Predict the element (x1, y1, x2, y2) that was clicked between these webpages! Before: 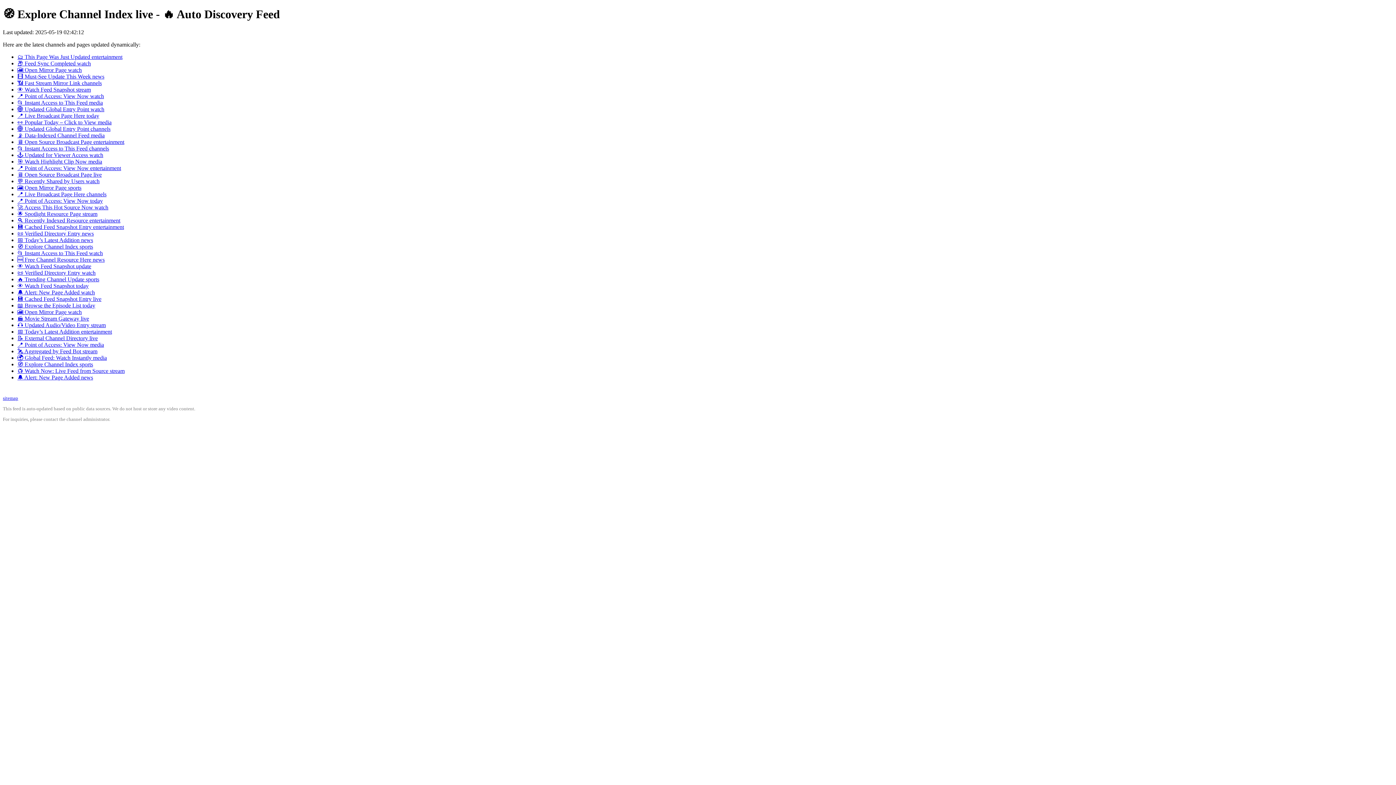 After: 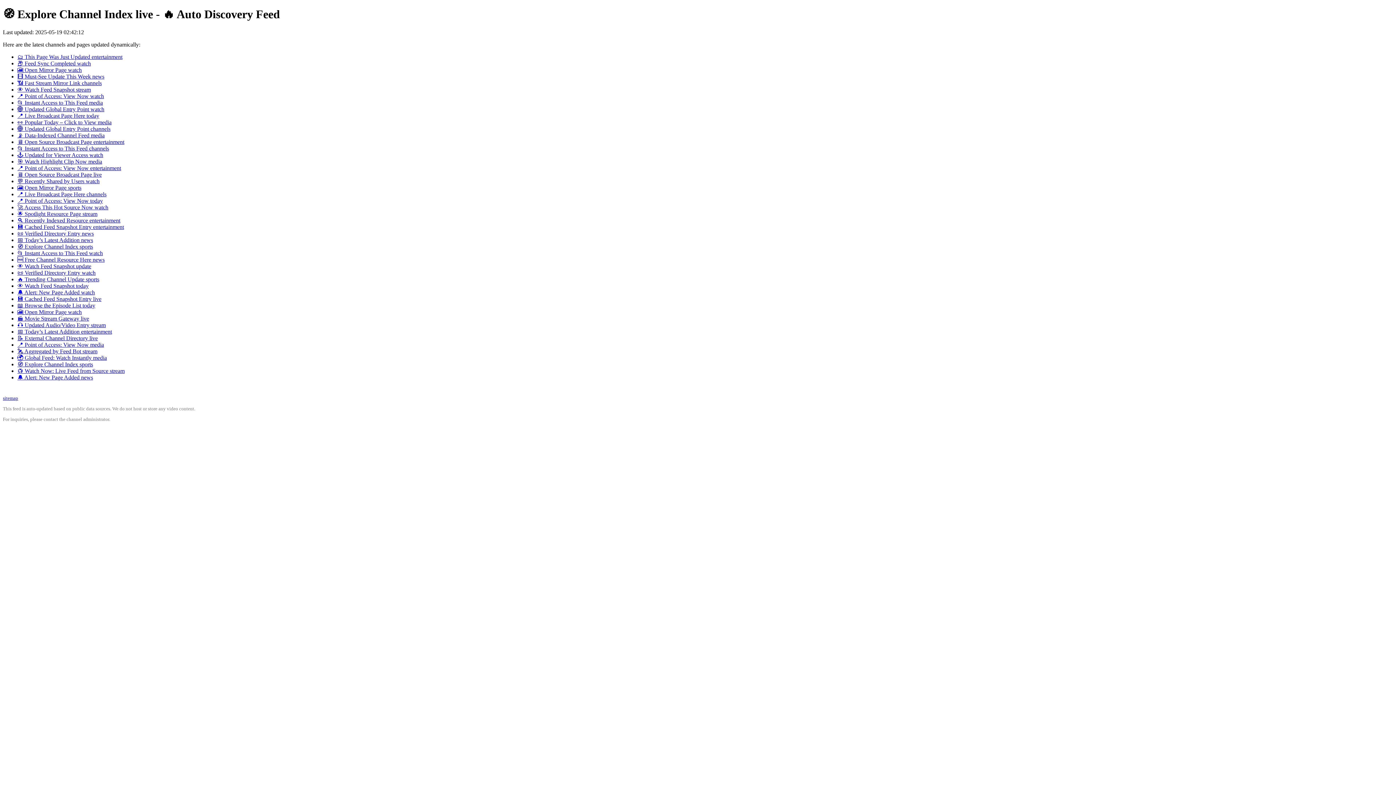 Action: bbox: (17, 315, 89, 321) label: 🎬 Movie Stream Gateway live